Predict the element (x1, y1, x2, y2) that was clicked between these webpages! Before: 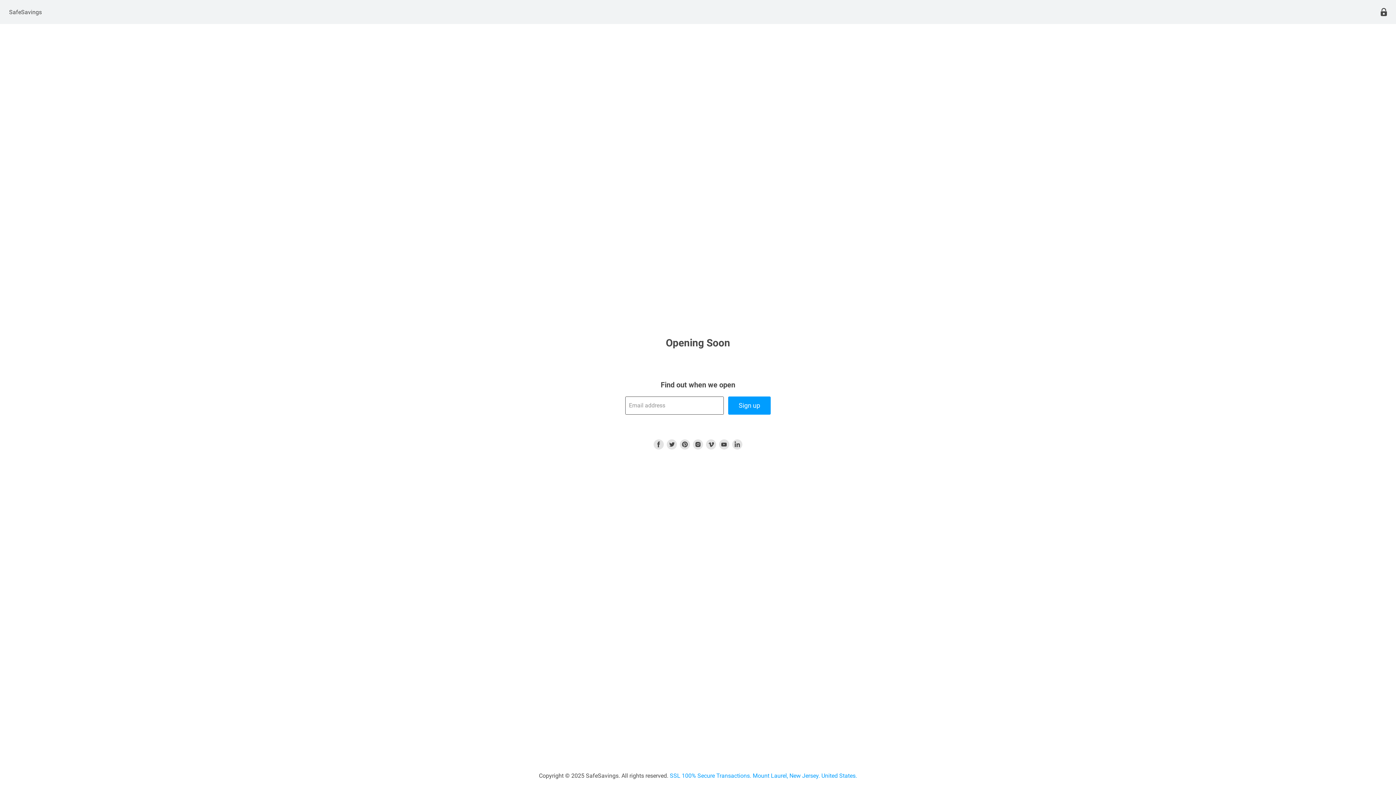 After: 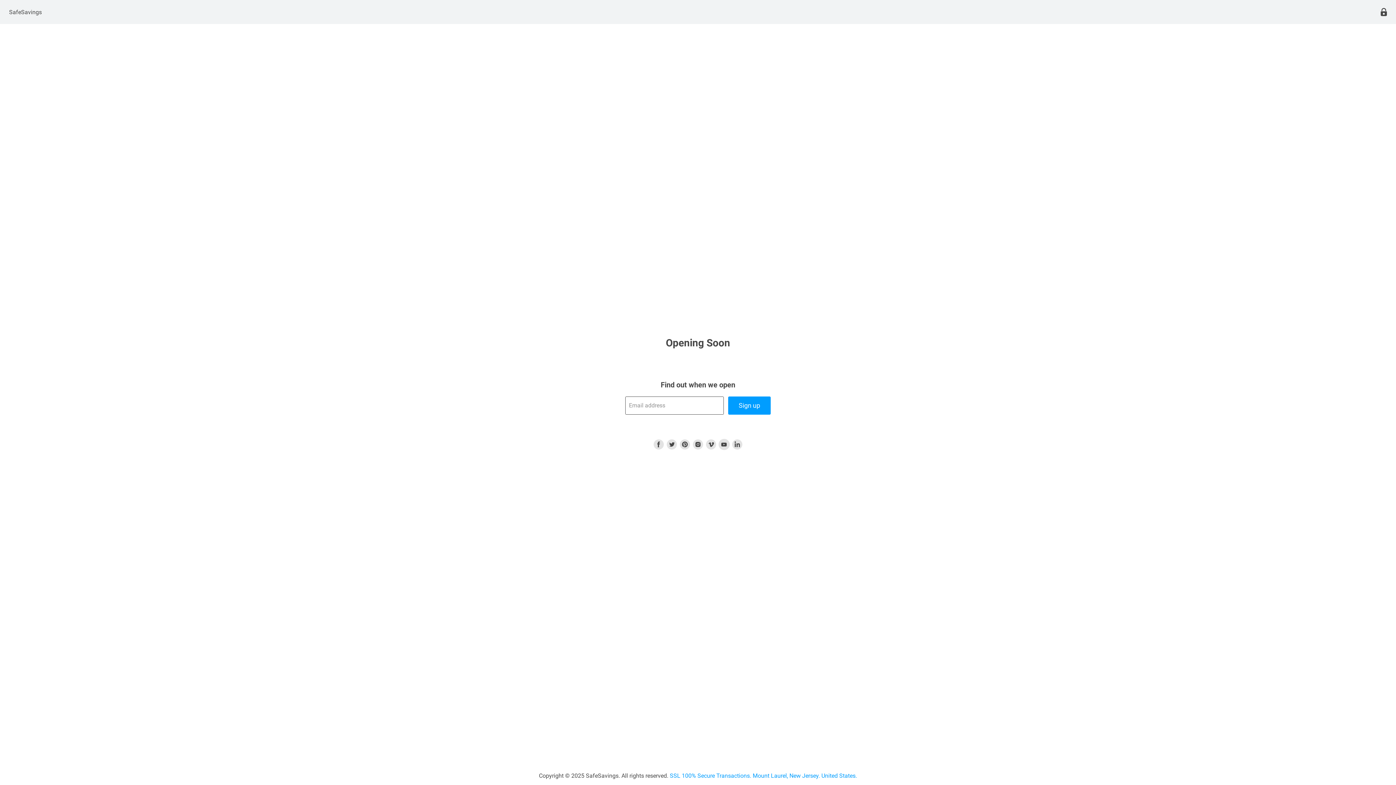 Action: label: Find us on Youtube bbox: (719, 439, 729, 449)